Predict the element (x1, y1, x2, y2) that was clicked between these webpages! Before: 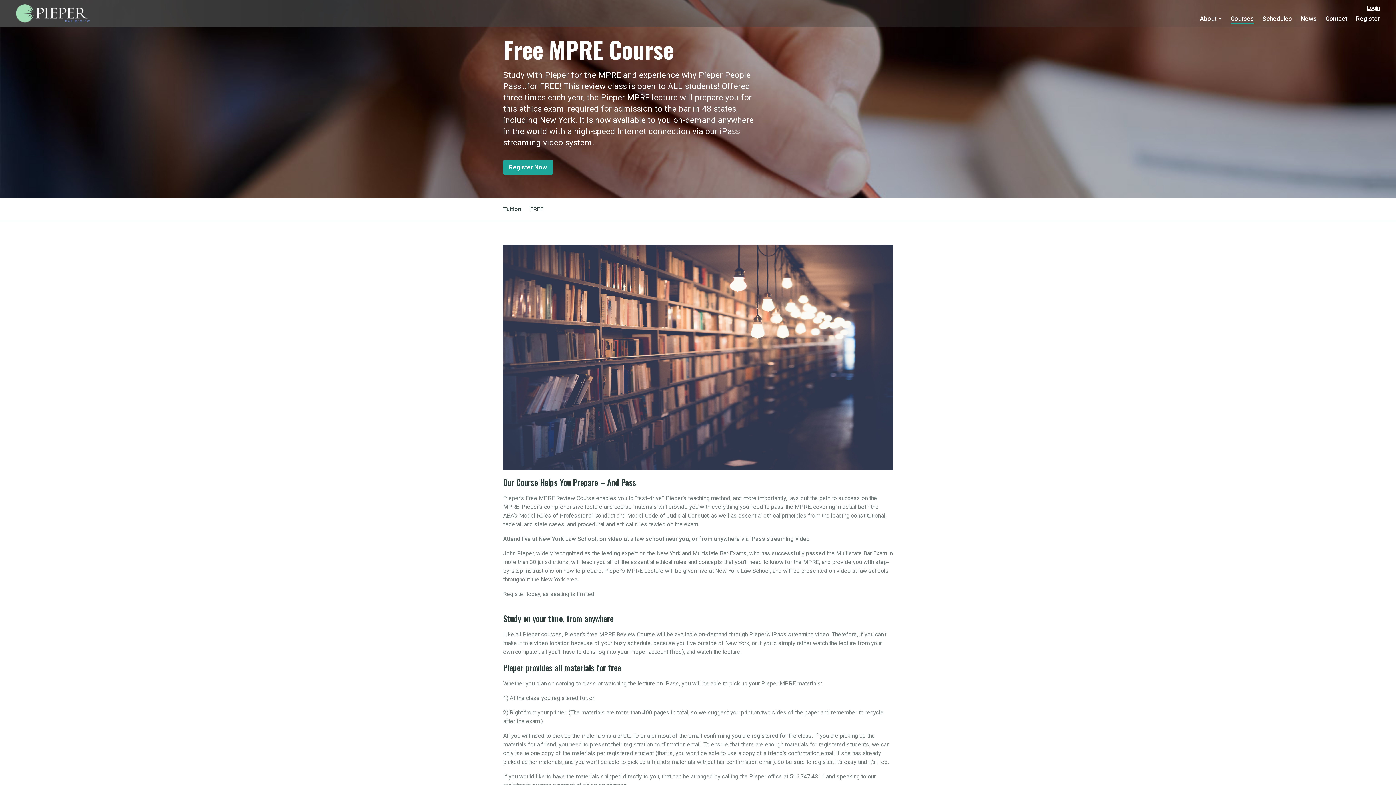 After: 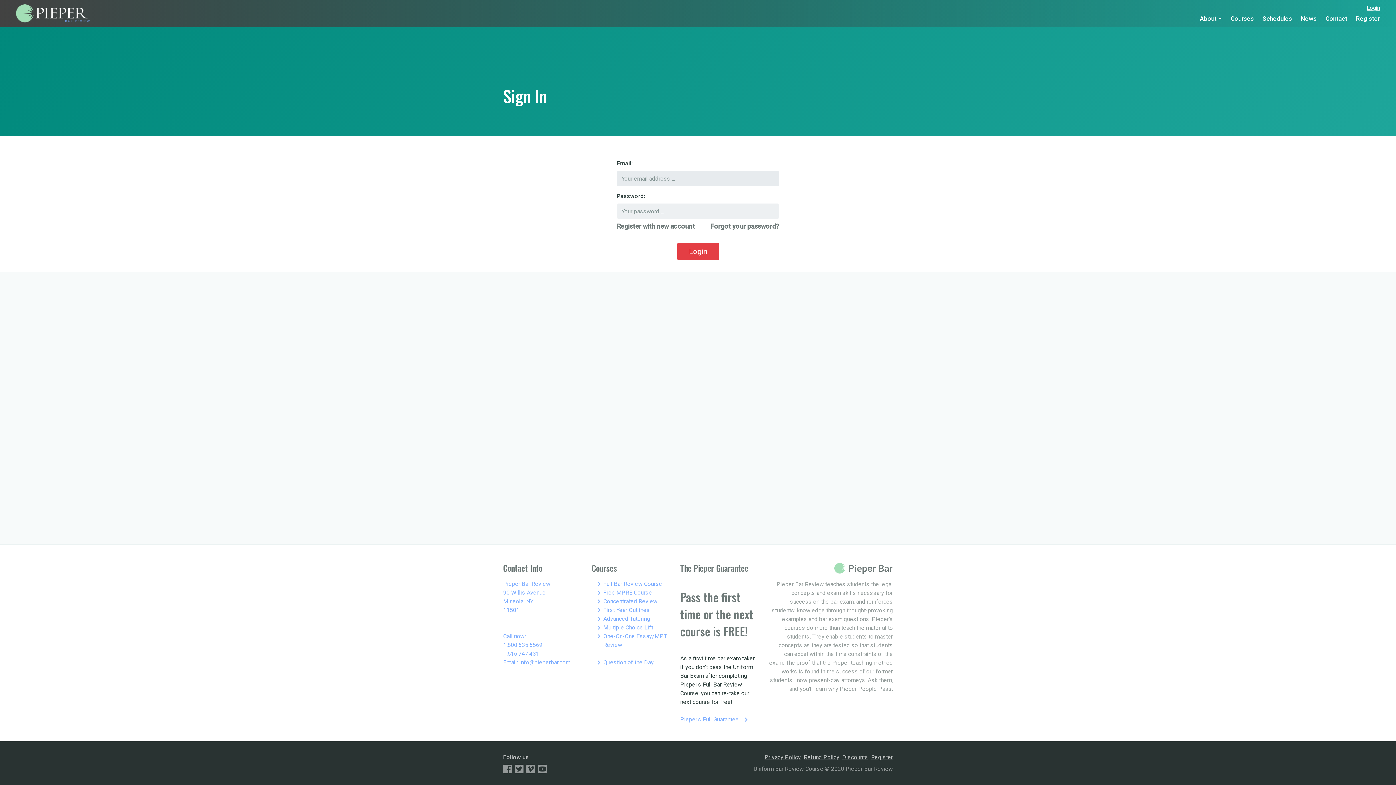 Action: bbox: (1367, 4, 1380, 12) label: Login